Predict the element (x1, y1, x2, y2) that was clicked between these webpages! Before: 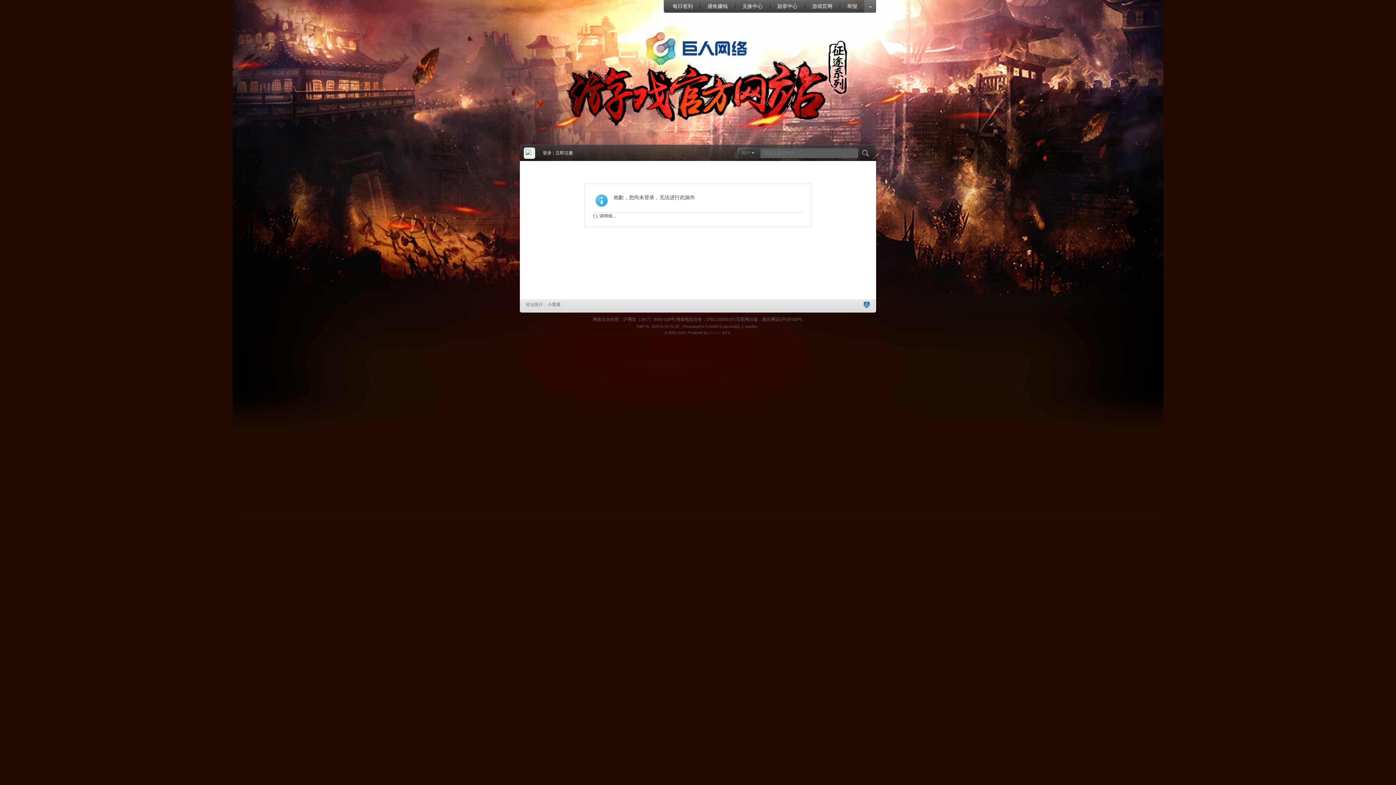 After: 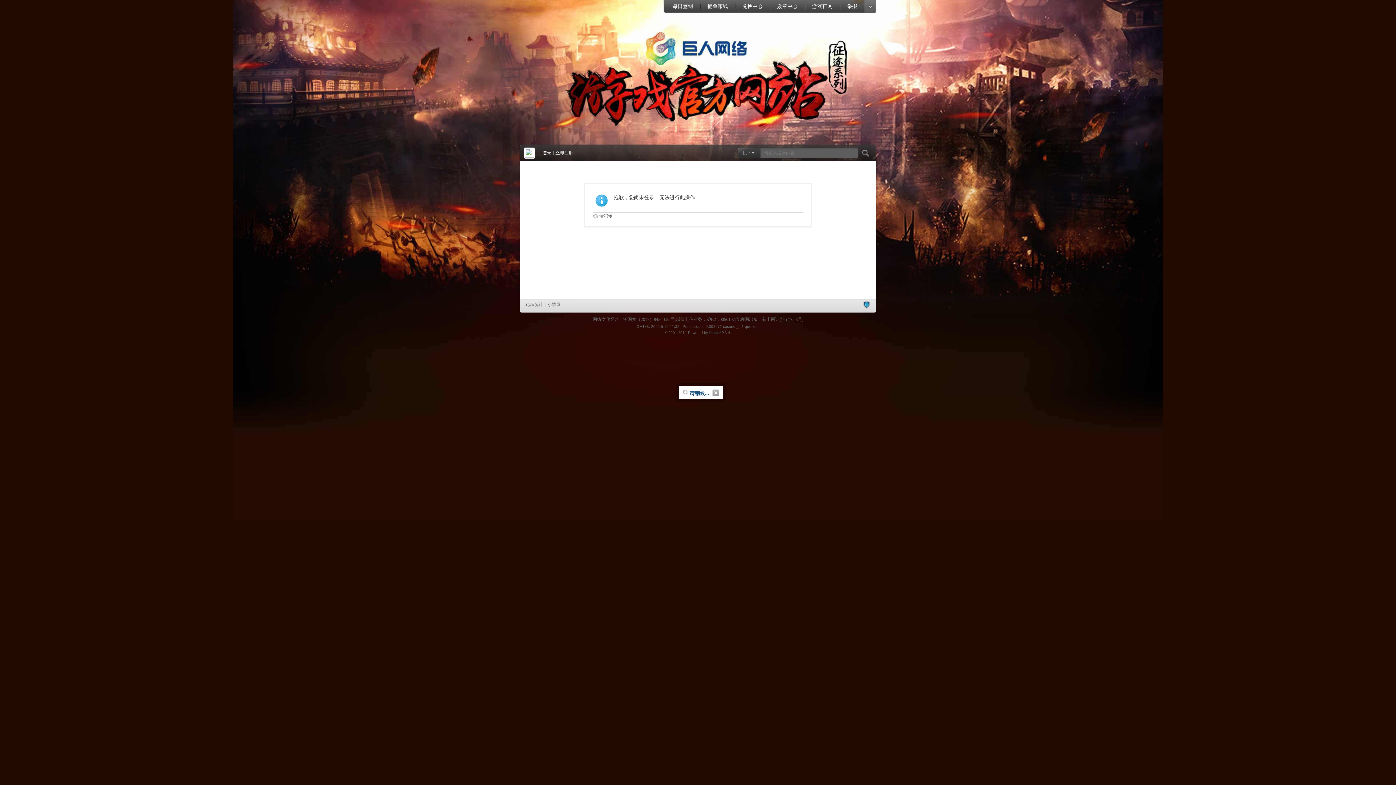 Action: label: 登录 bbox: (542, 150, 551, 155)